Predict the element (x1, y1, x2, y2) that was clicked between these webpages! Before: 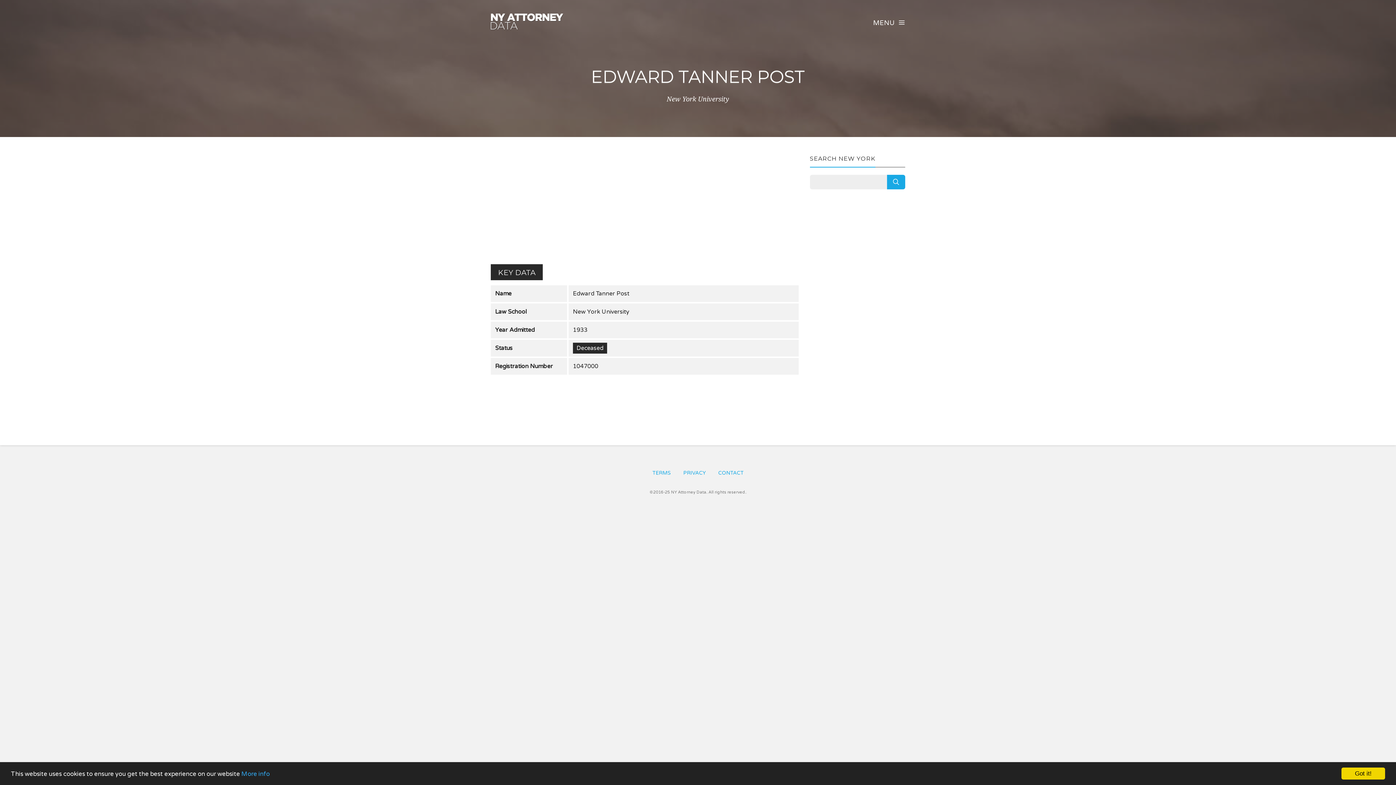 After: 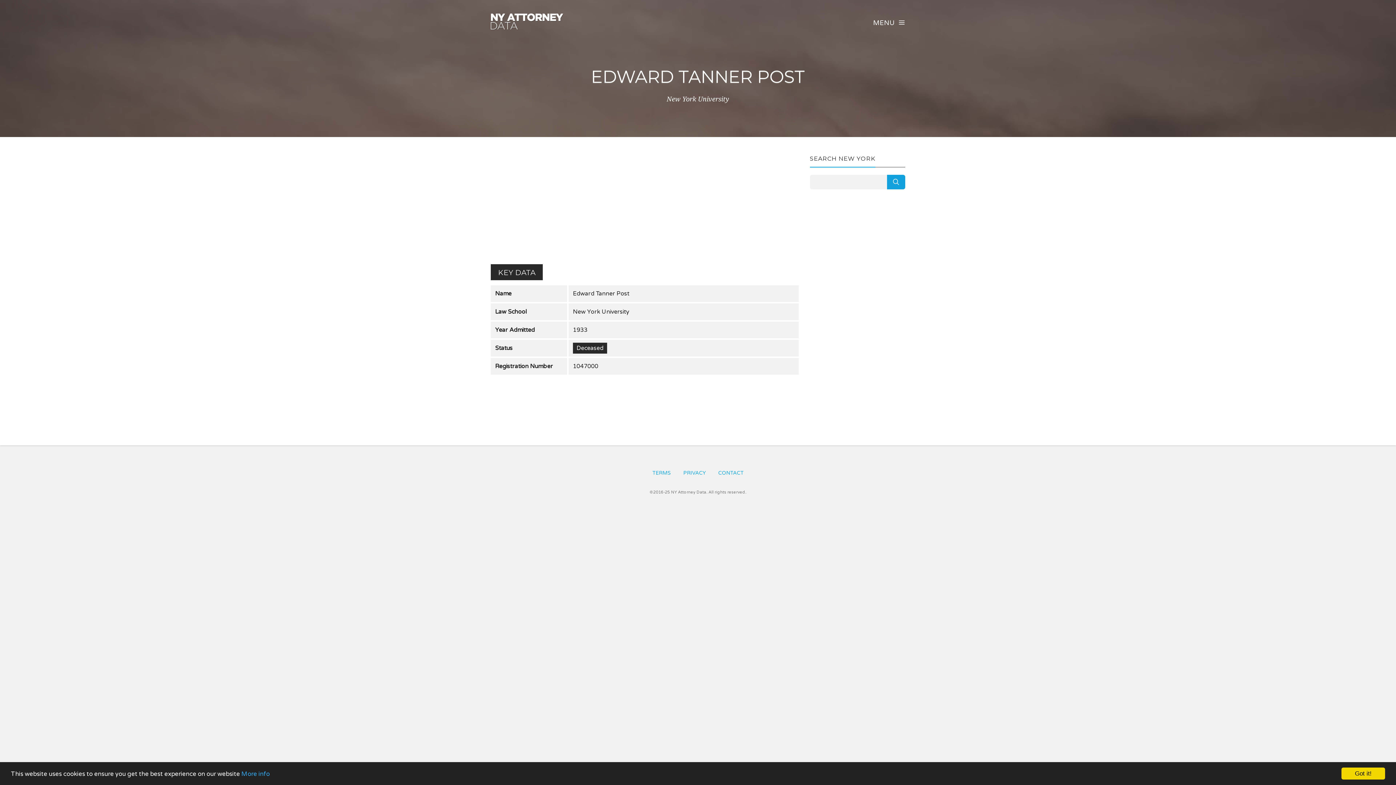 Action: label: SEARCH bbox: (887, 174, 905, 189)